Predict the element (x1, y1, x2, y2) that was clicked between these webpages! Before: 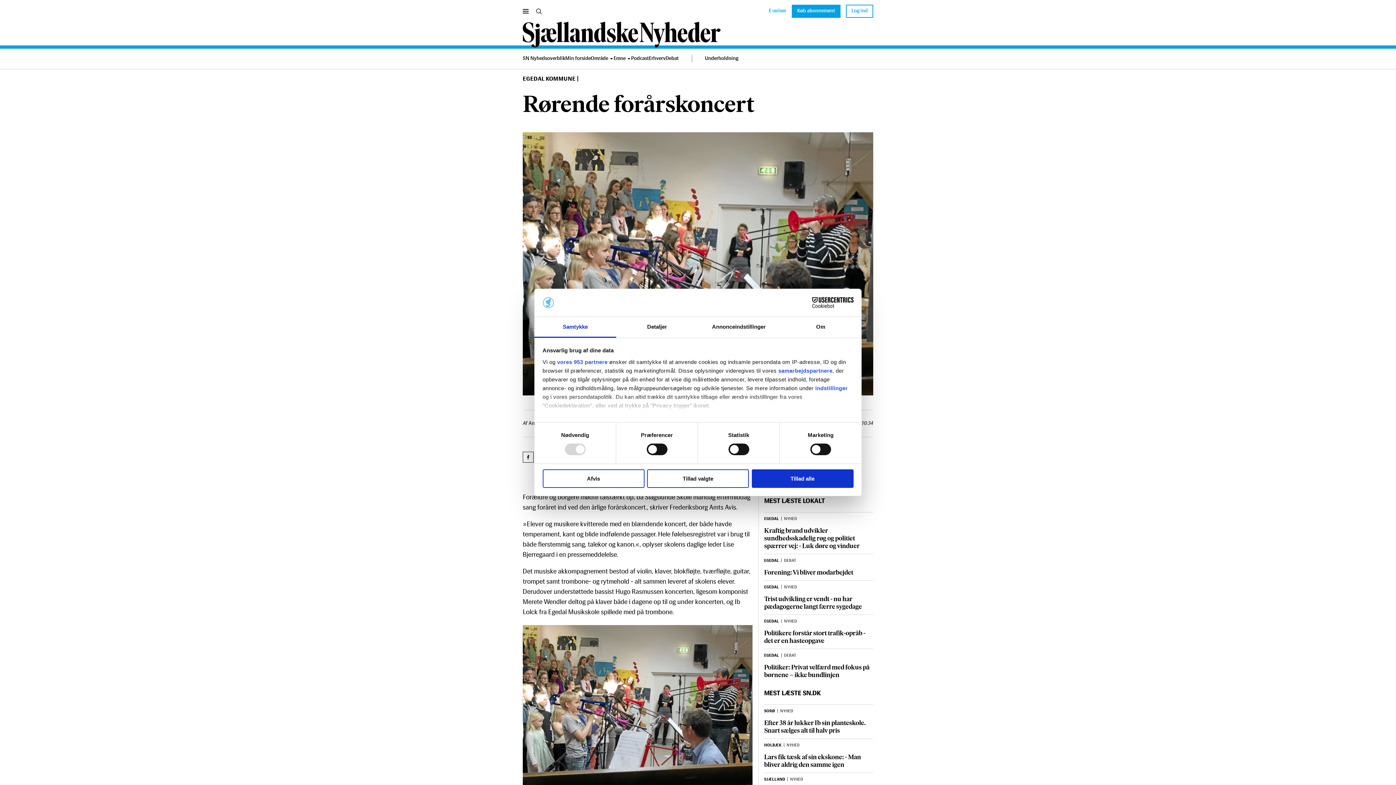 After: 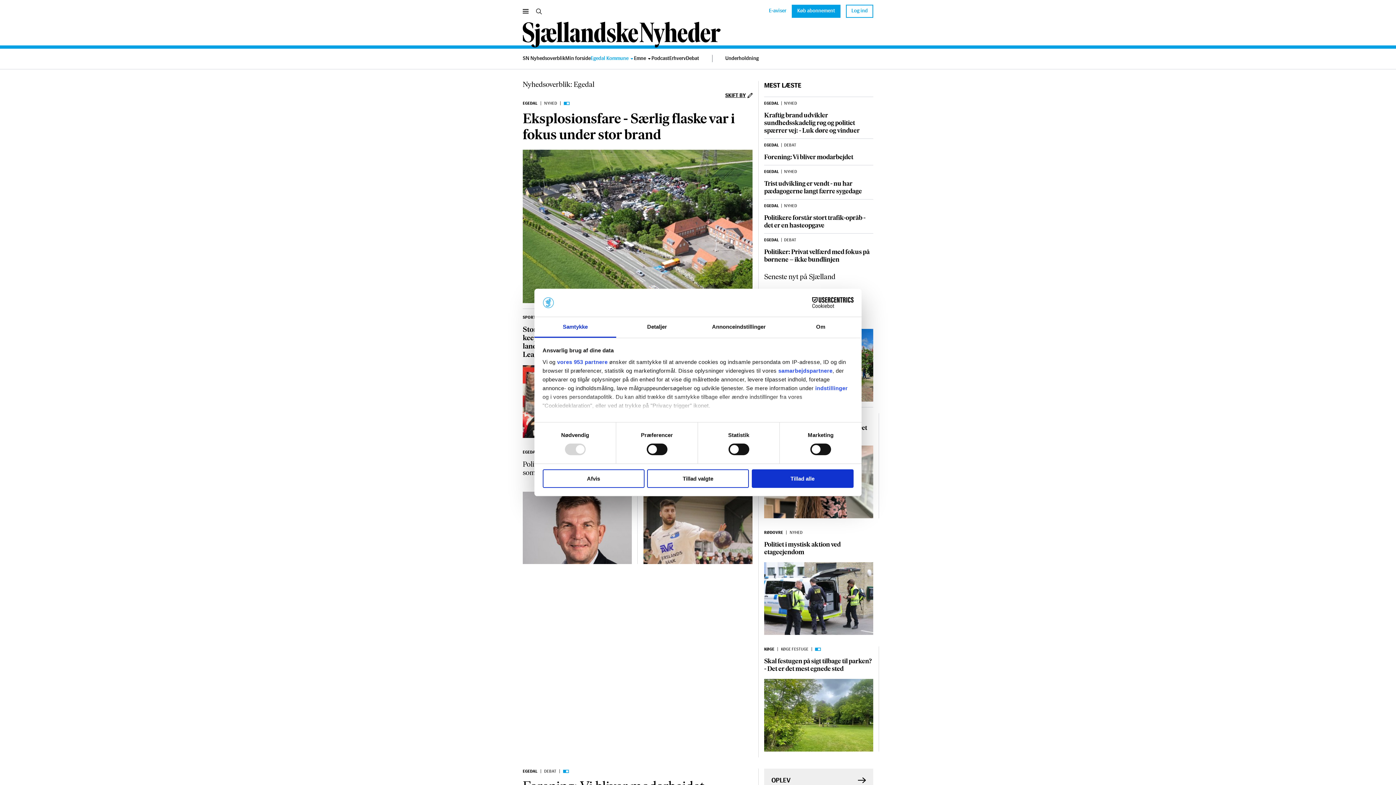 Action: label: EGEDAL bbox: (764, 517, 779, 521)